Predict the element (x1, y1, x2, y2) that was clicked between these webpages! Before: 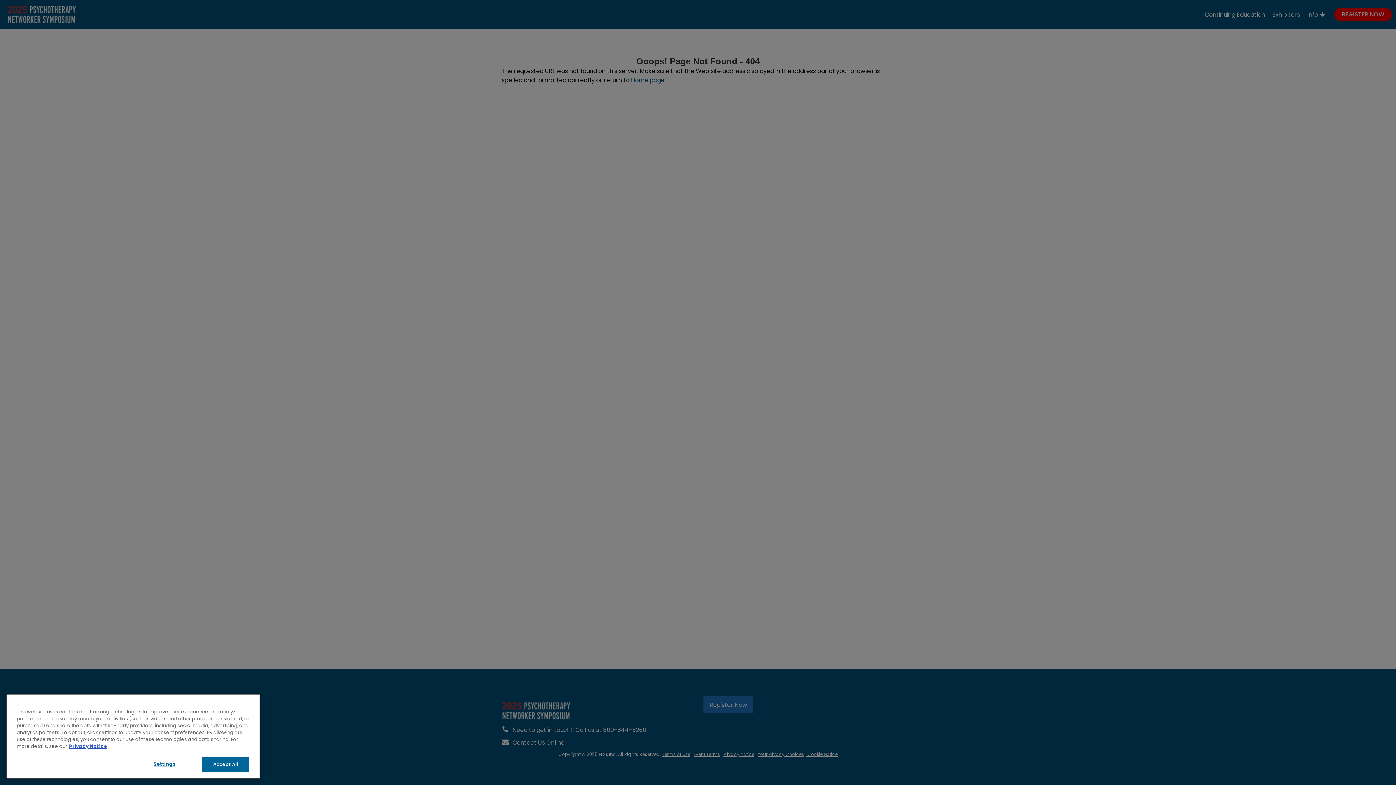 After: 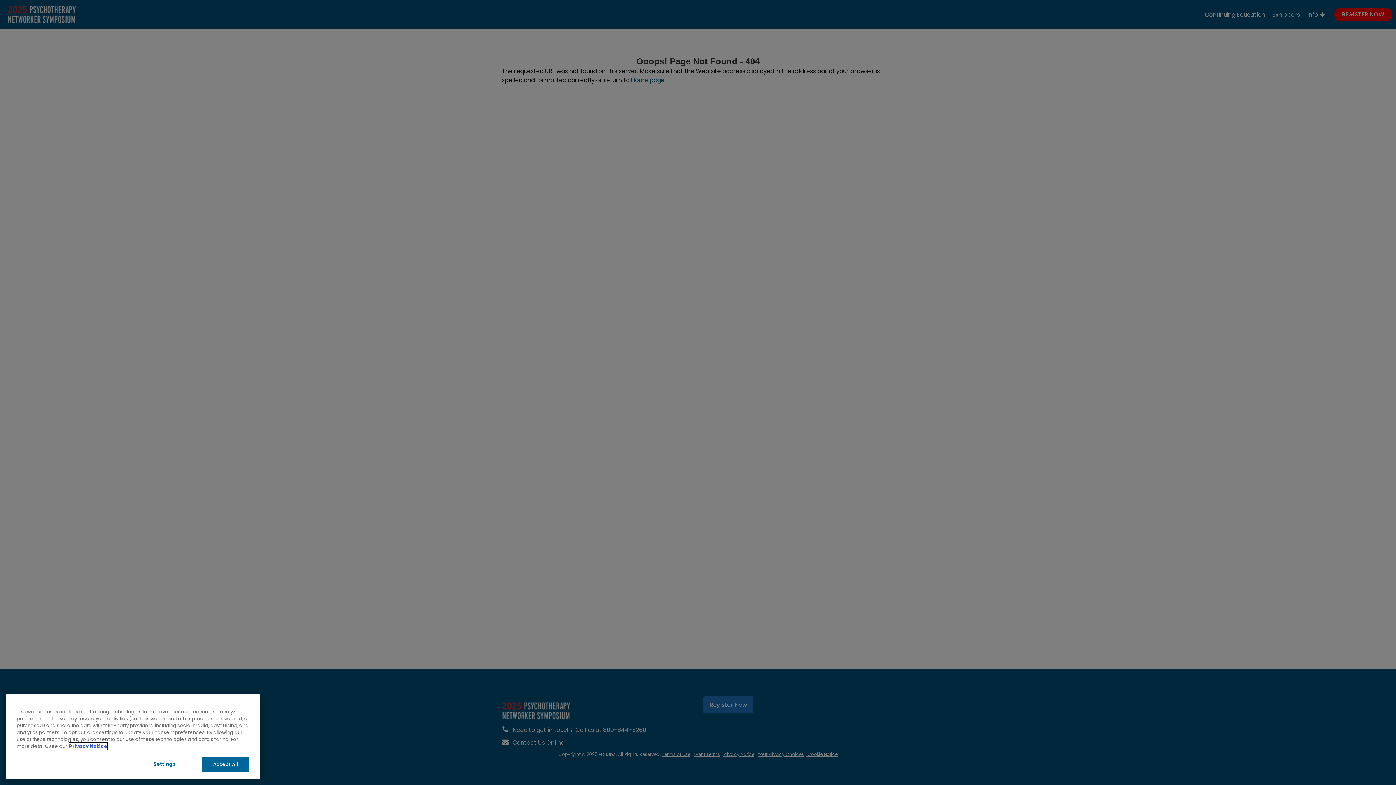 Action: label: More information about your privacy, opens in a new tab bbox: (69, 776, 107, 783)